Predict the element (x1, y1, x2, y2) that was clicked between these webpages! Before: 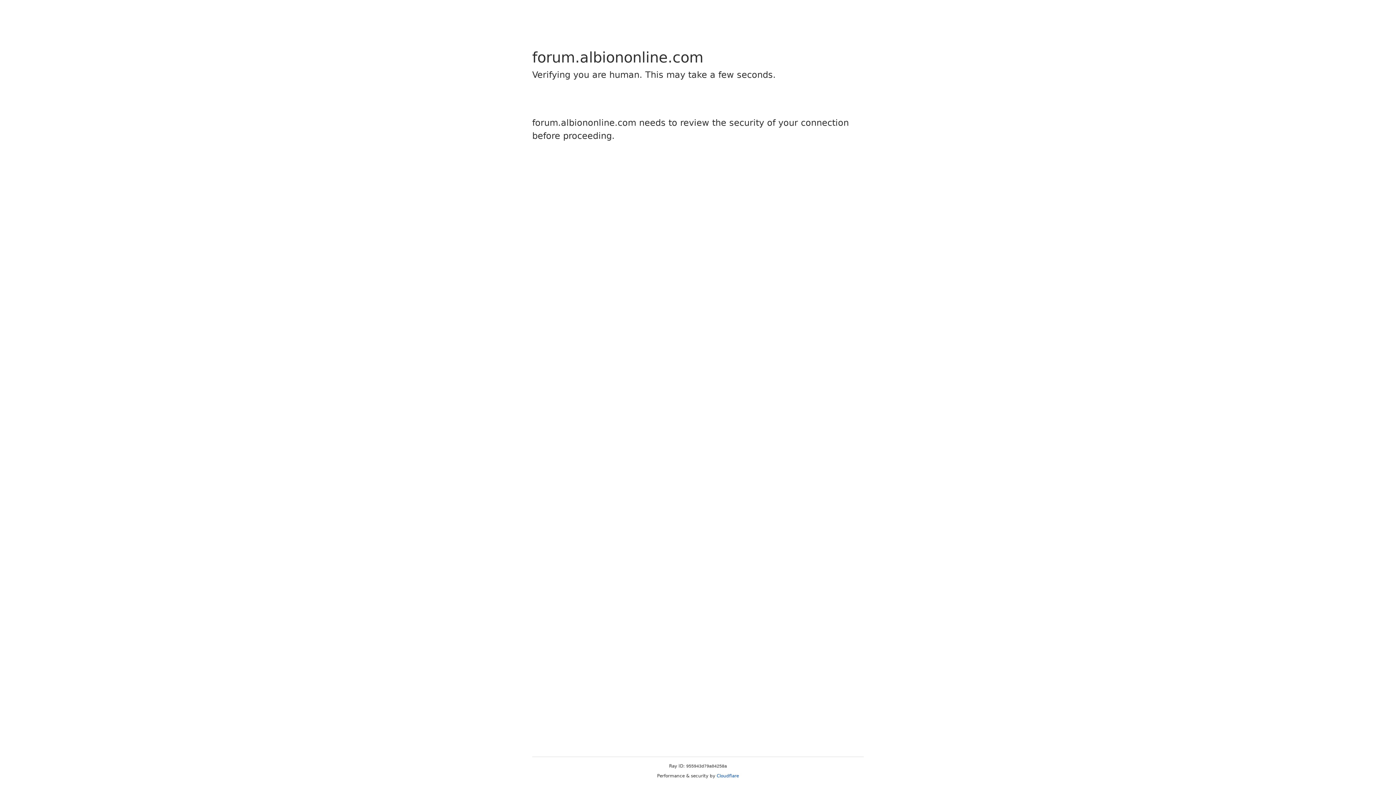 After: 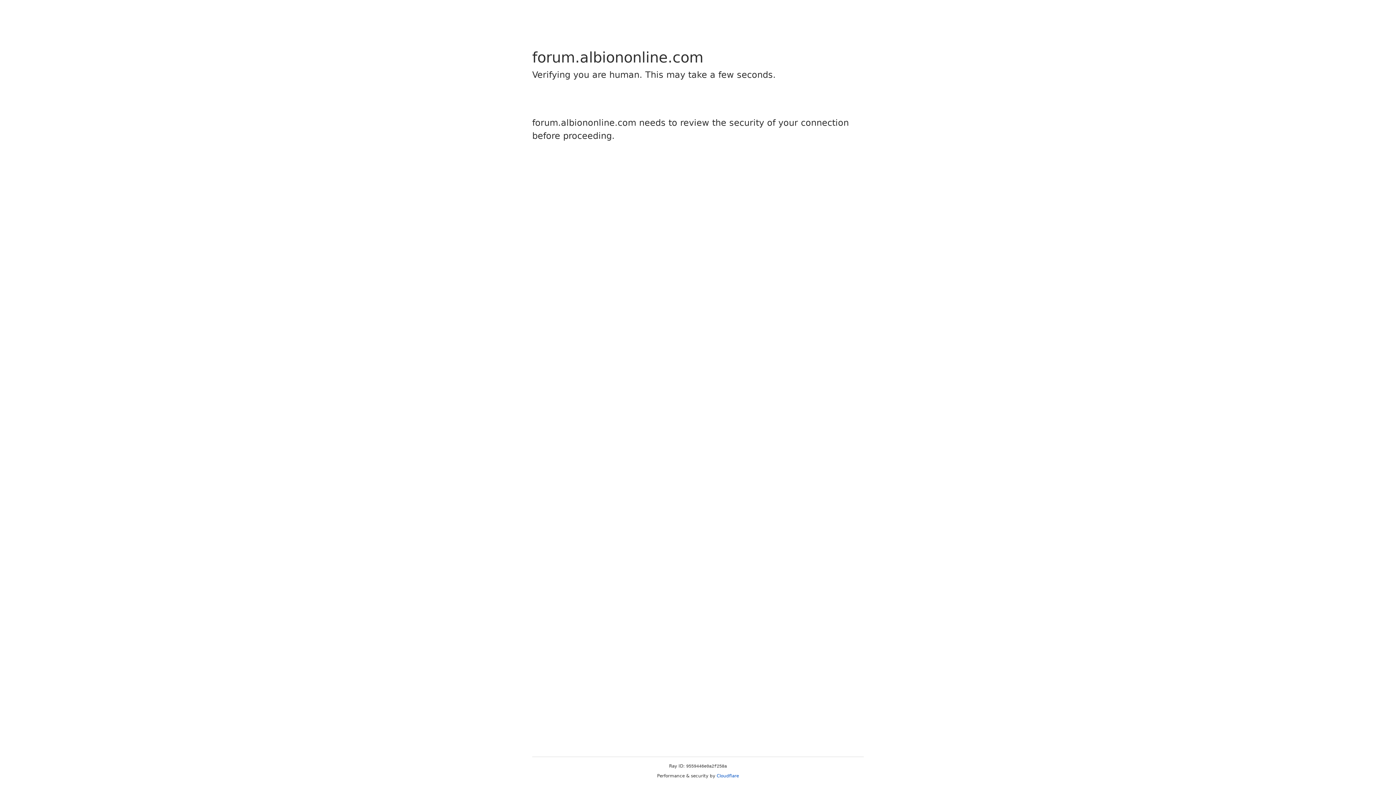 Action: bbox: (716, 773, 739, 778) label: Cloudflare